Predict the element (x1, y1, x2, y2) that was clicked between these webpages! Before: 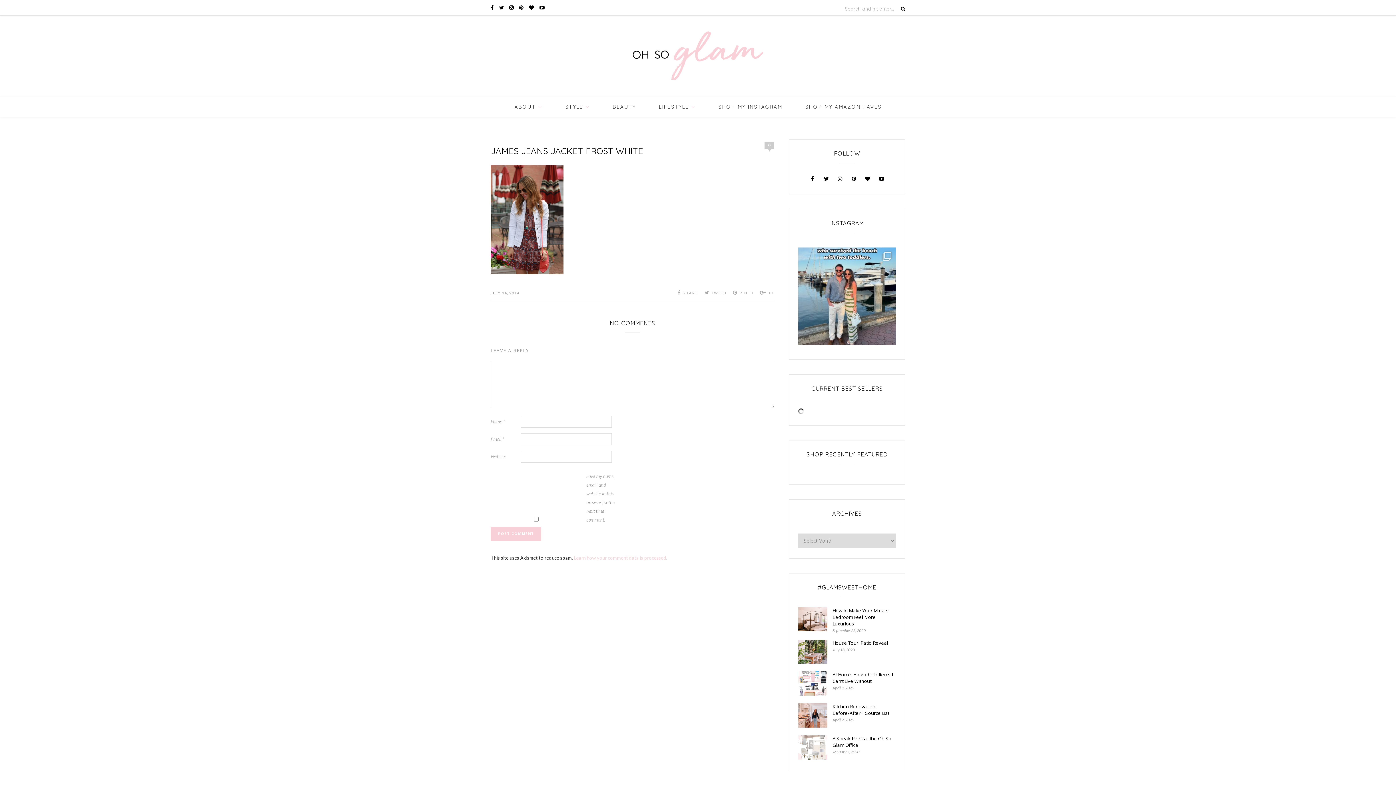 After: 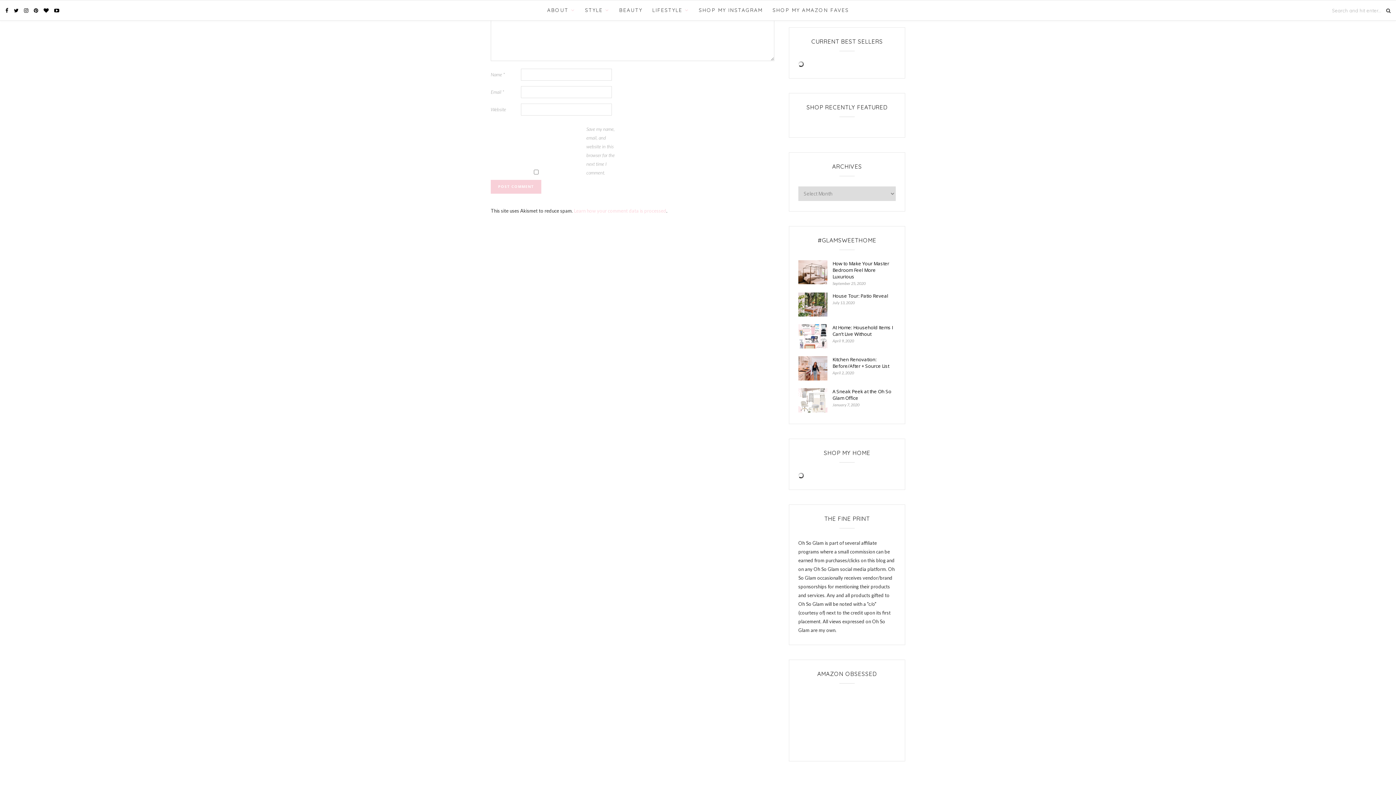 Action: bbox: (768, 142, 770, 148) label: 0